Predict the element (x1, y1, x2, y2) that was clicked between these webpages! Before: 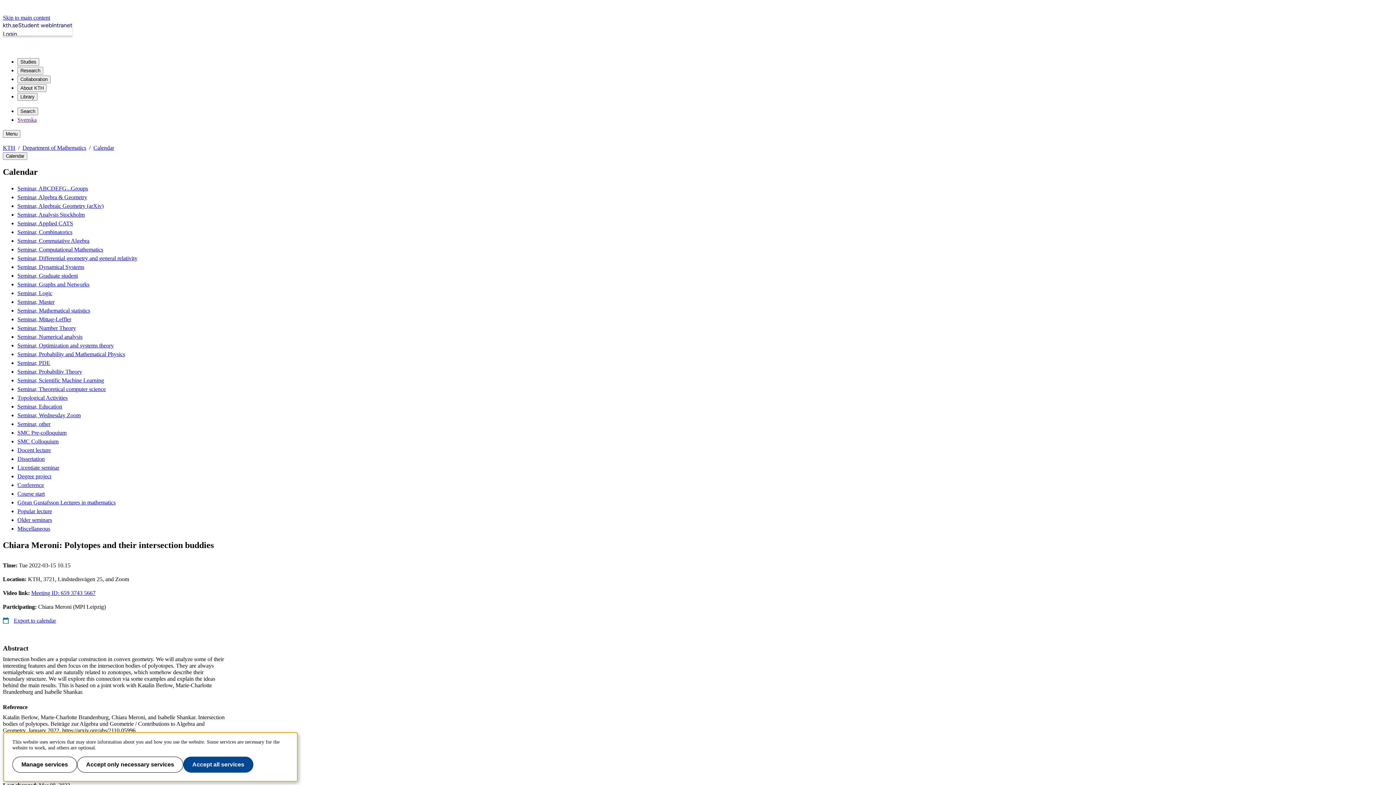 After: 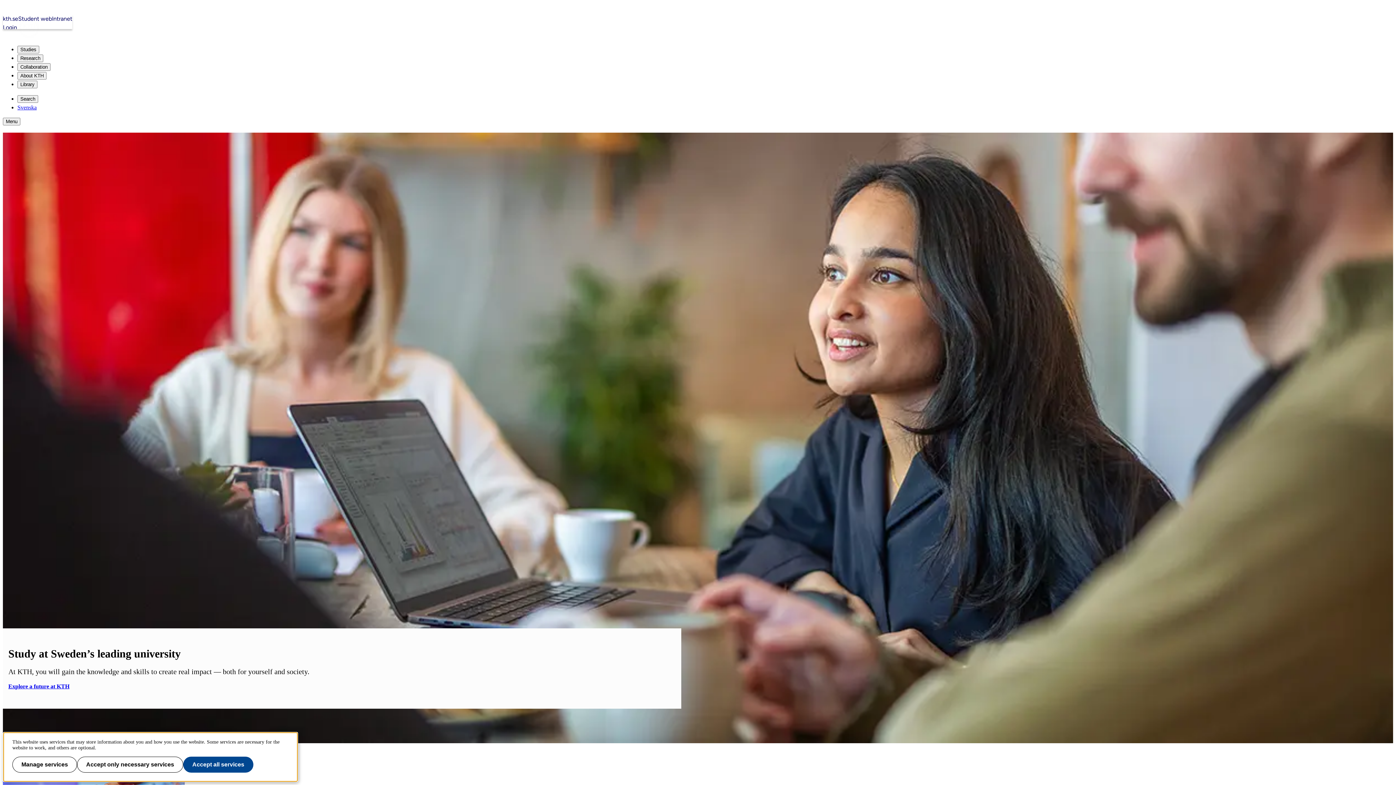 Action: bbox: (2, 26, 1393, 51)